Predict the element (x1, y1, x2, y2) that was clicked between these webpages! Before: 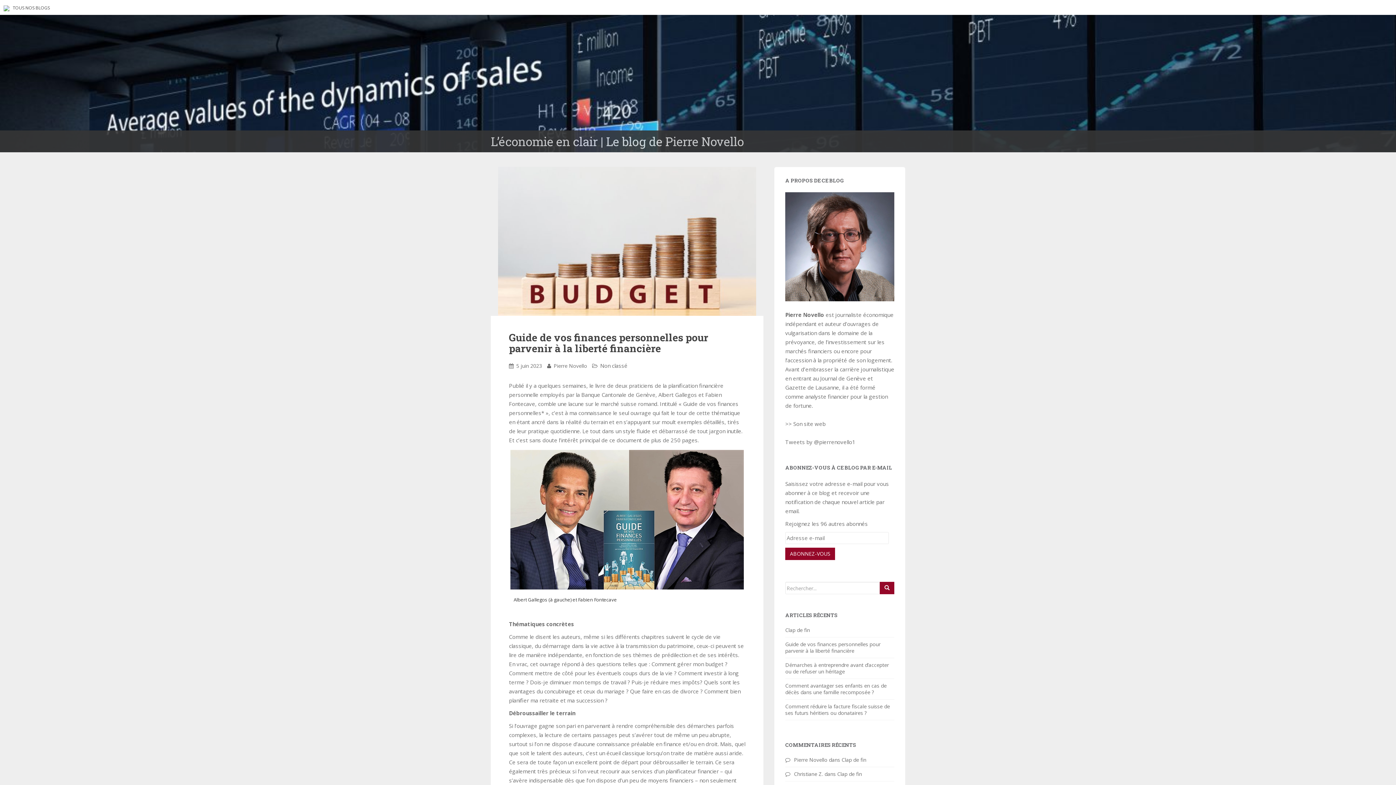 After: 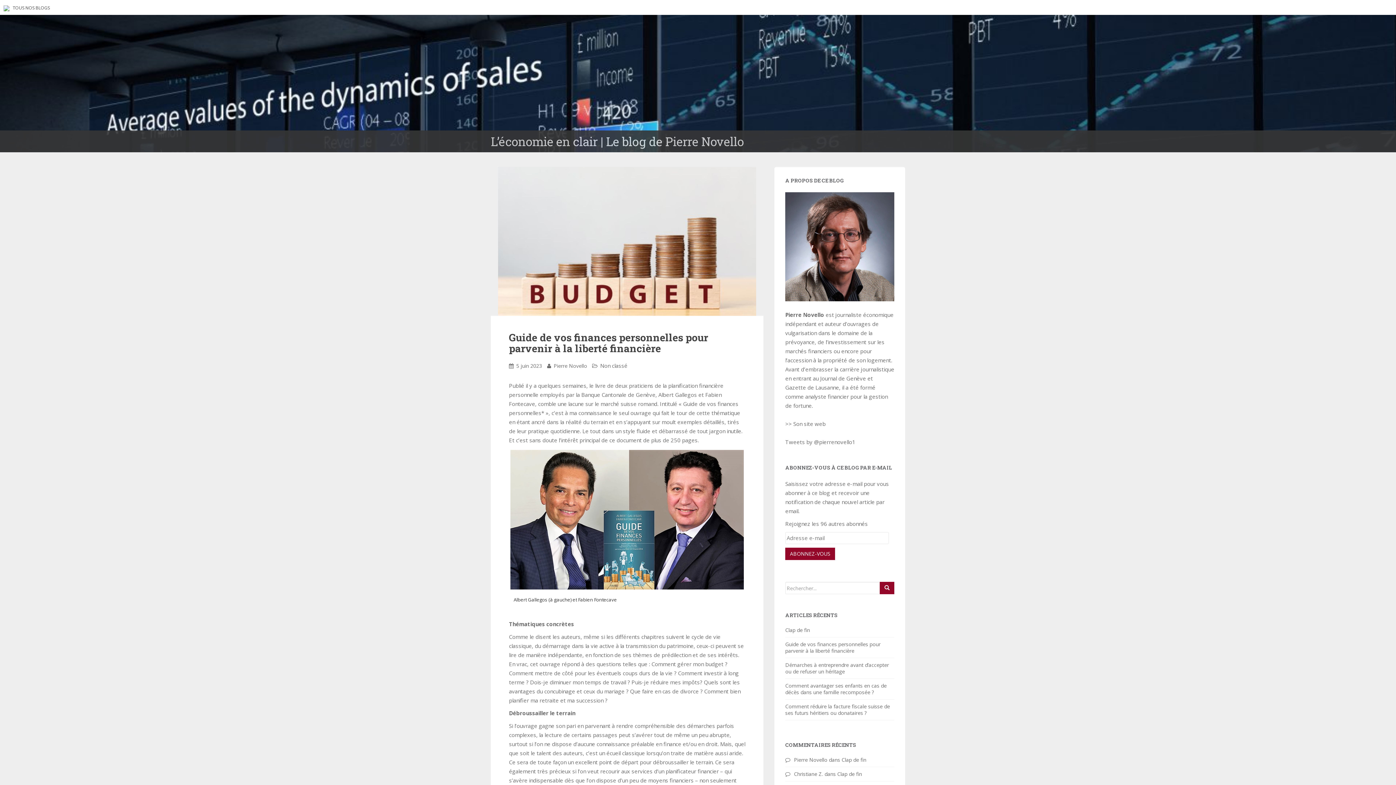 Action: bbox: (785, 641, 880, 654) label: Guide de vos finances personnelles pour parvenir à la liberté financière